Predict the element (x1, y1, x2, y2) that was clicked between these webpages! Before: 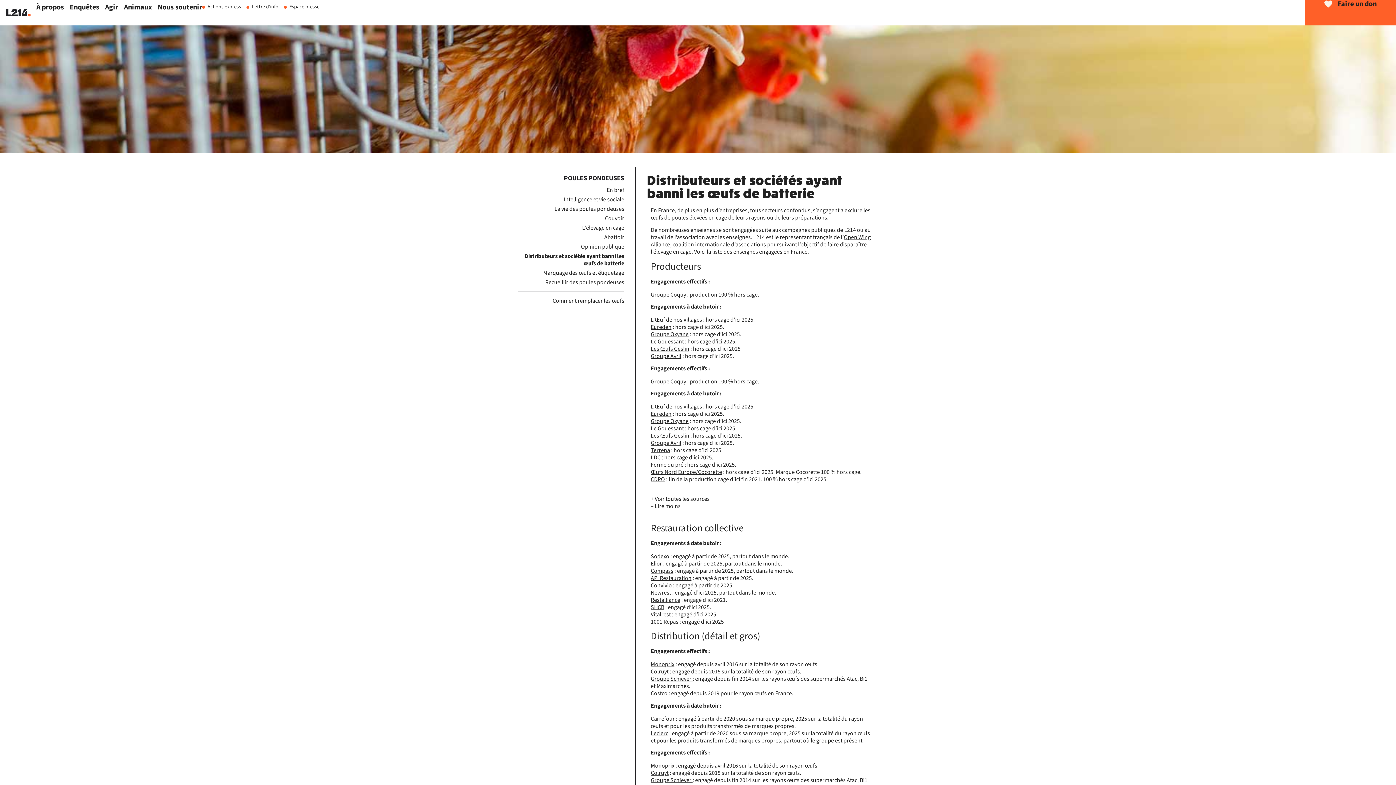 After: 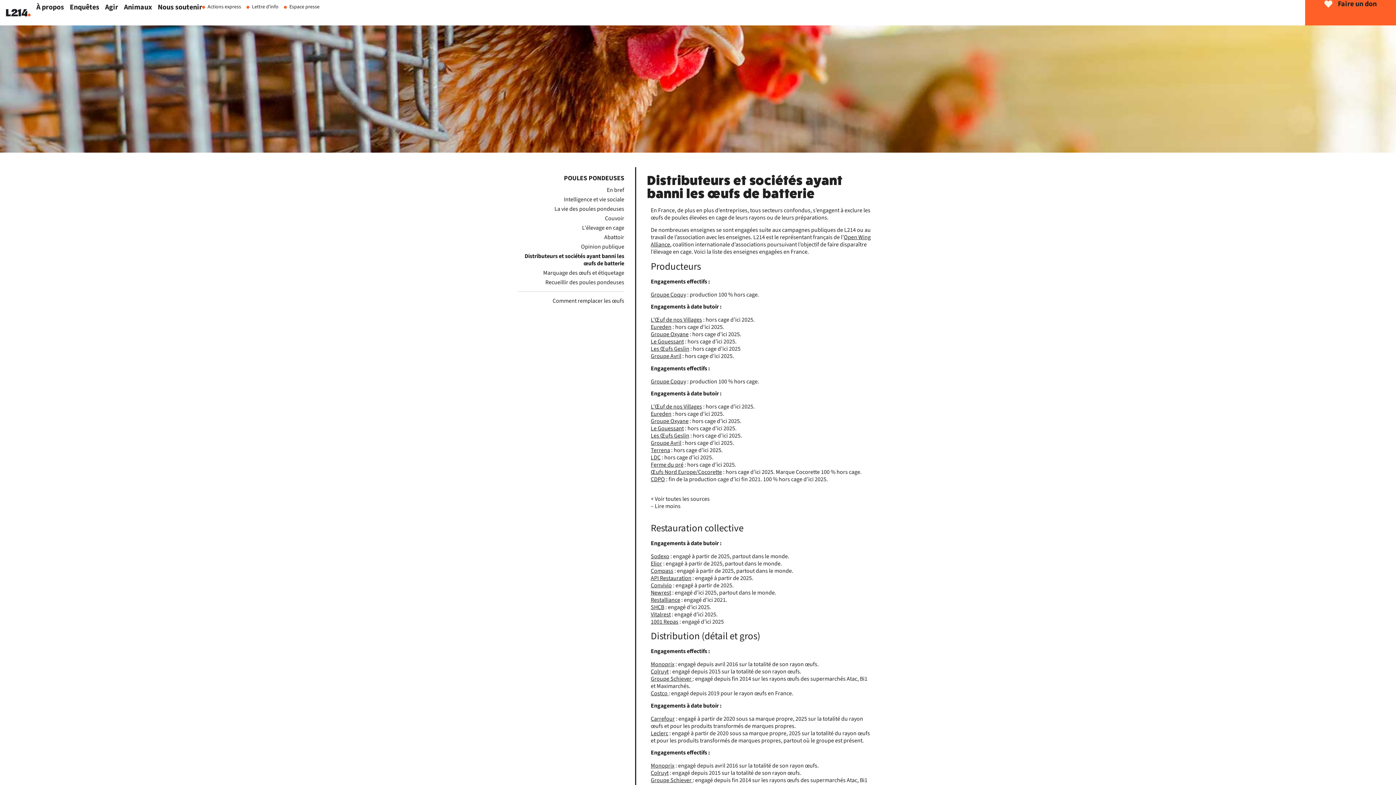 Action: label: Leclerc bbox: (650, 729, 668, 737)